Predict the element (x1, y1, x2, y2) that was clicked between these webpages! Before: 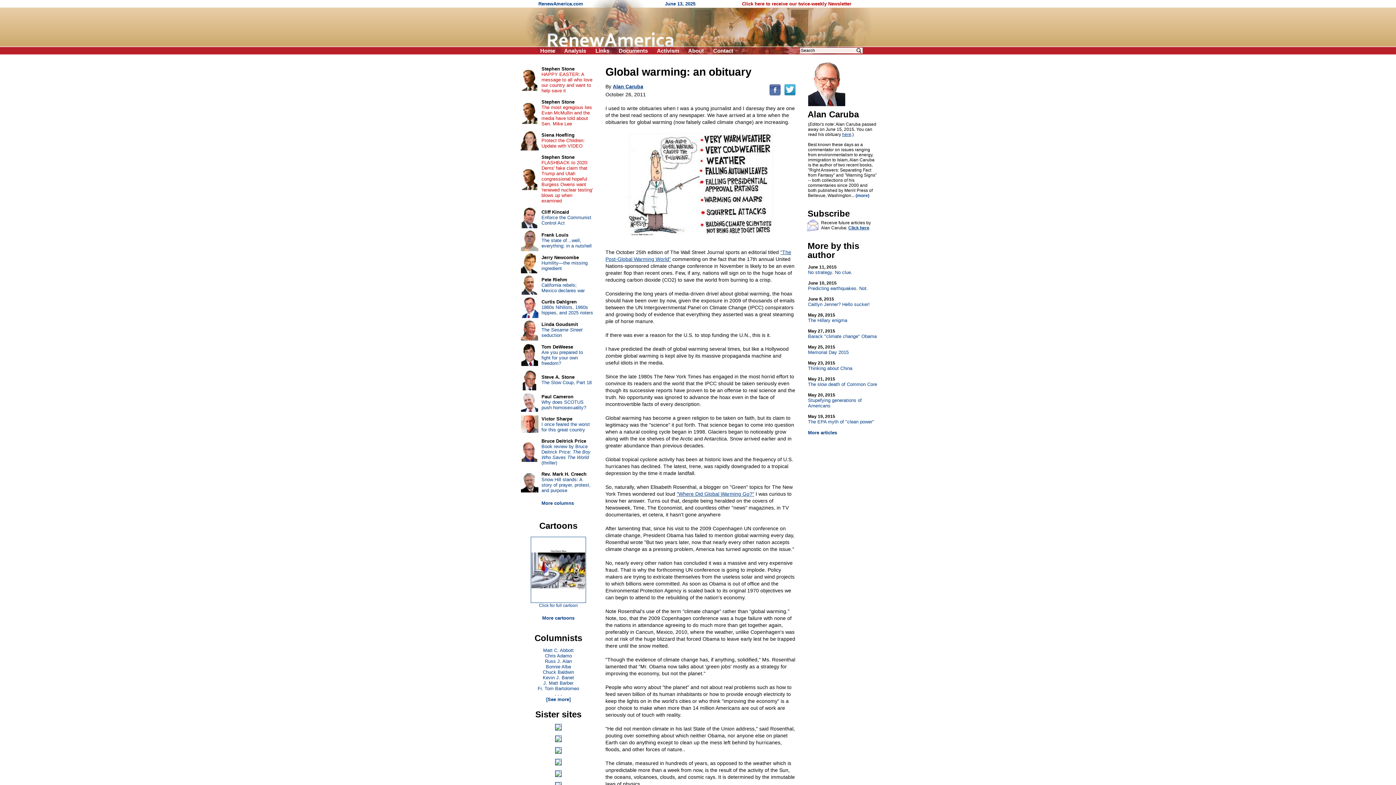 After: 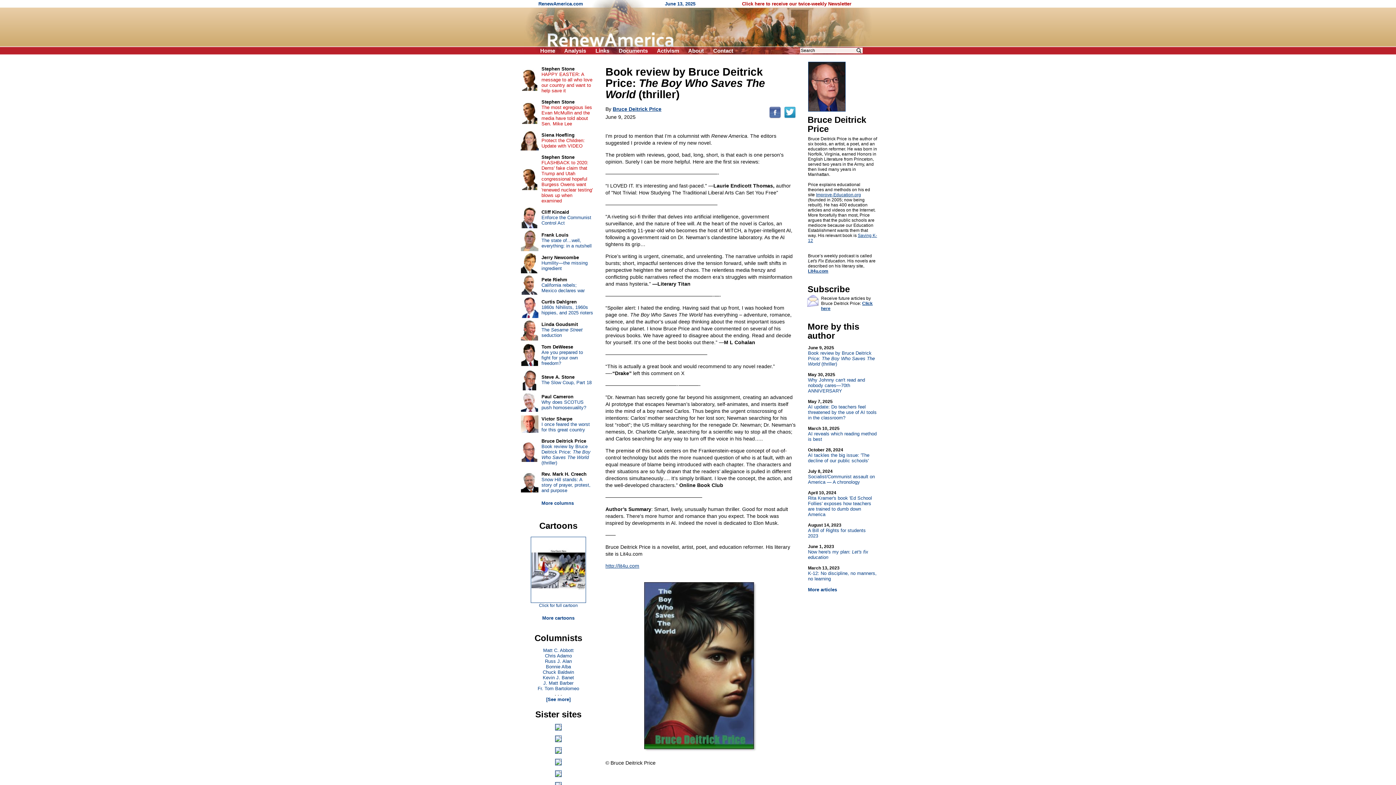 Action: bbox: (541, 444, 590, 465) label: Book review by Bruce Deitrick Price: The Boy Who Saves The World (thriller)